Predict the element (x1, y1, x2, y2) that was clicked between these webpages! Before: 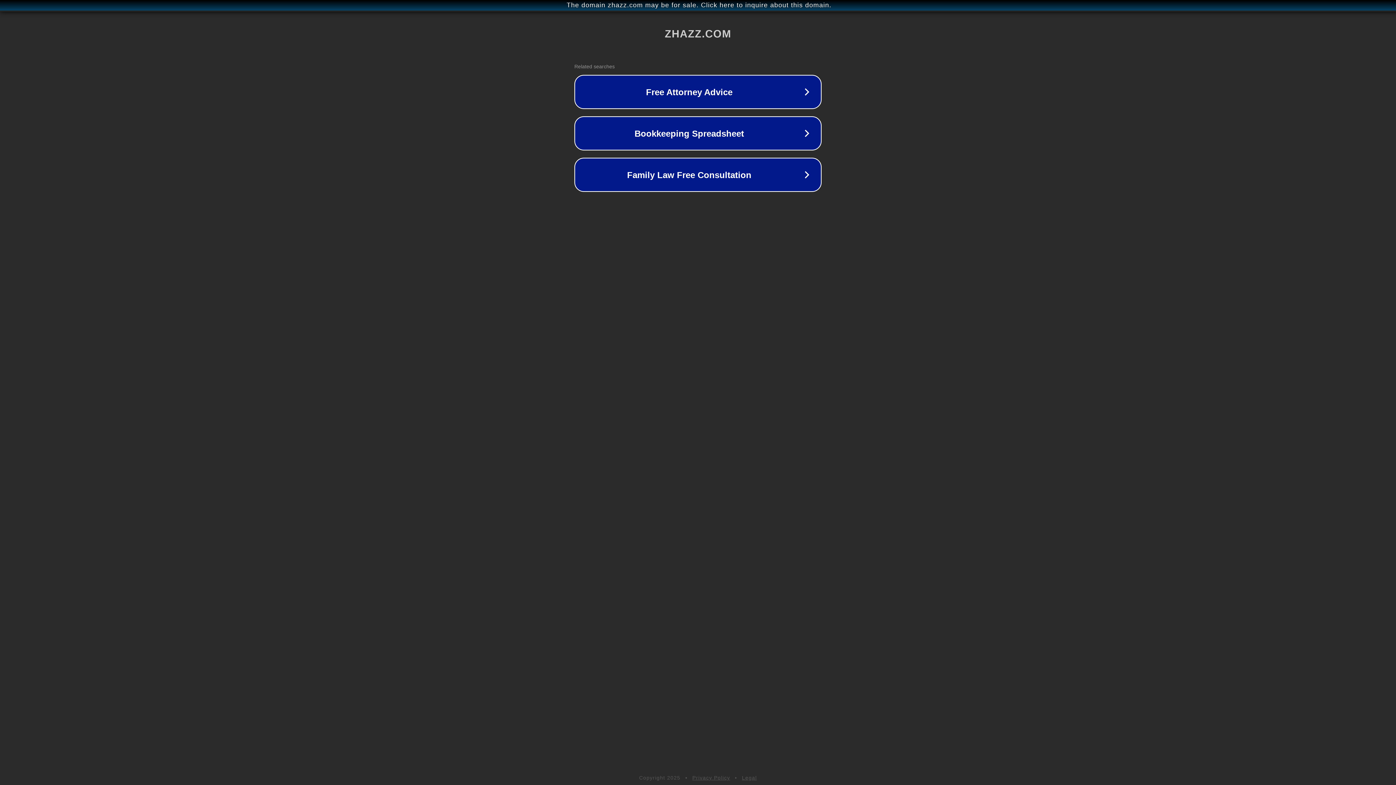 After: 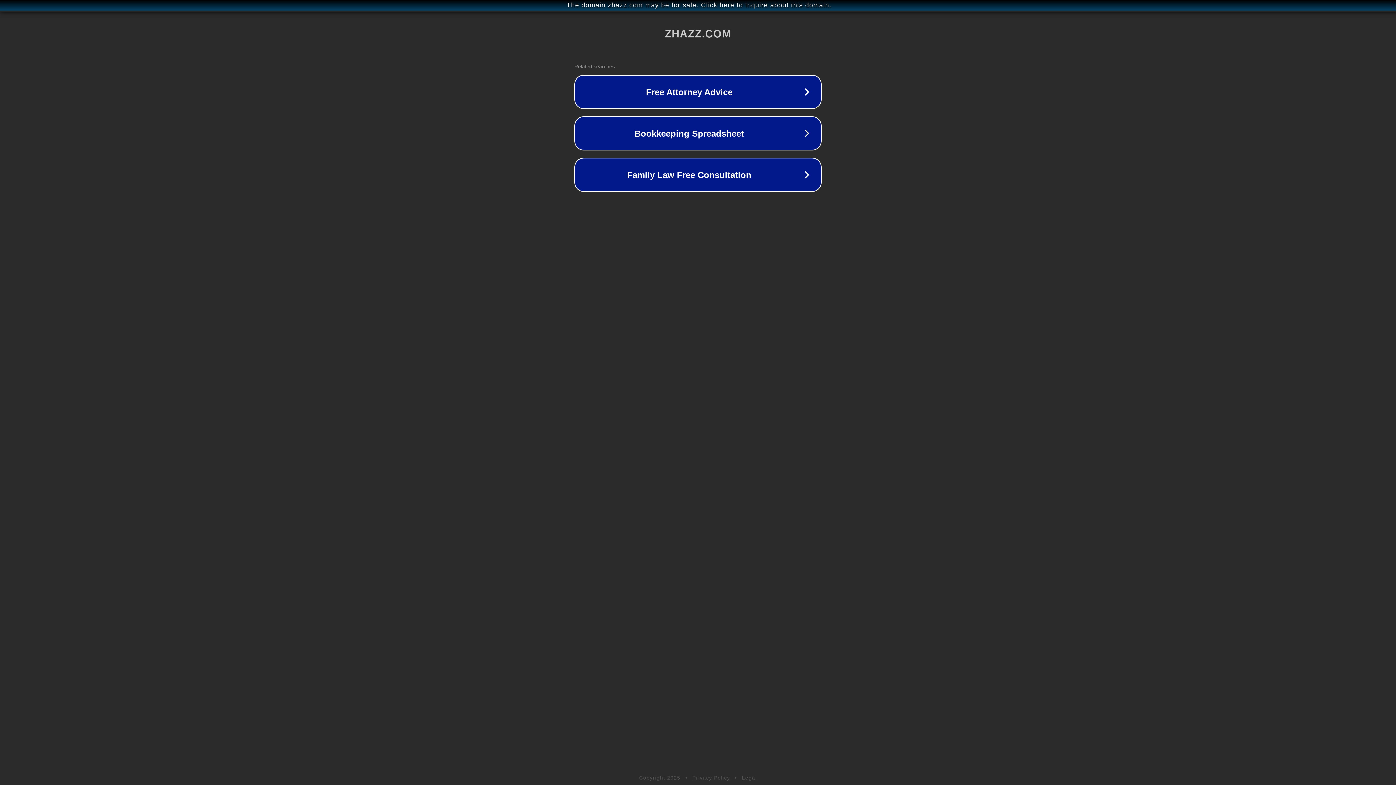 Action: bbox: (692, 775, 730, 781) label: Privacy Policy